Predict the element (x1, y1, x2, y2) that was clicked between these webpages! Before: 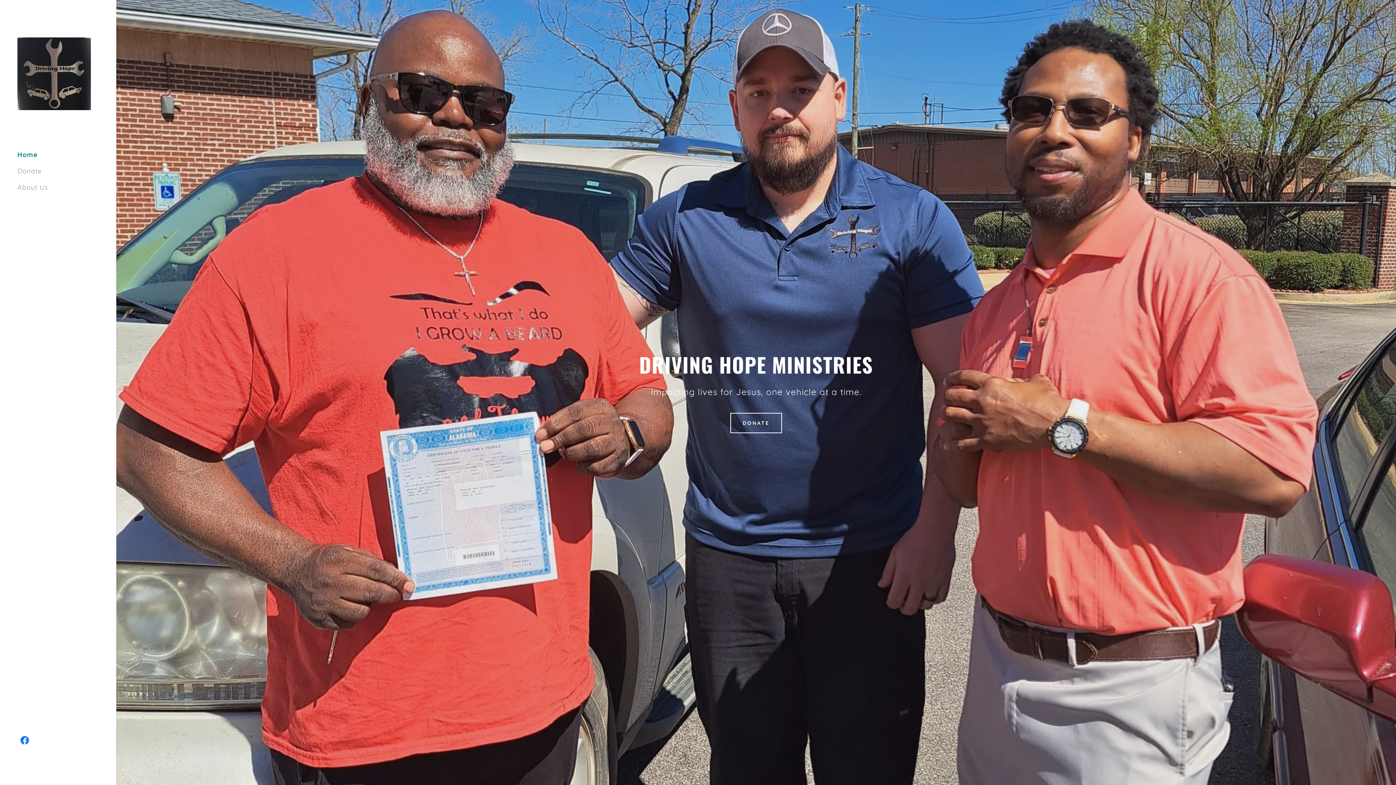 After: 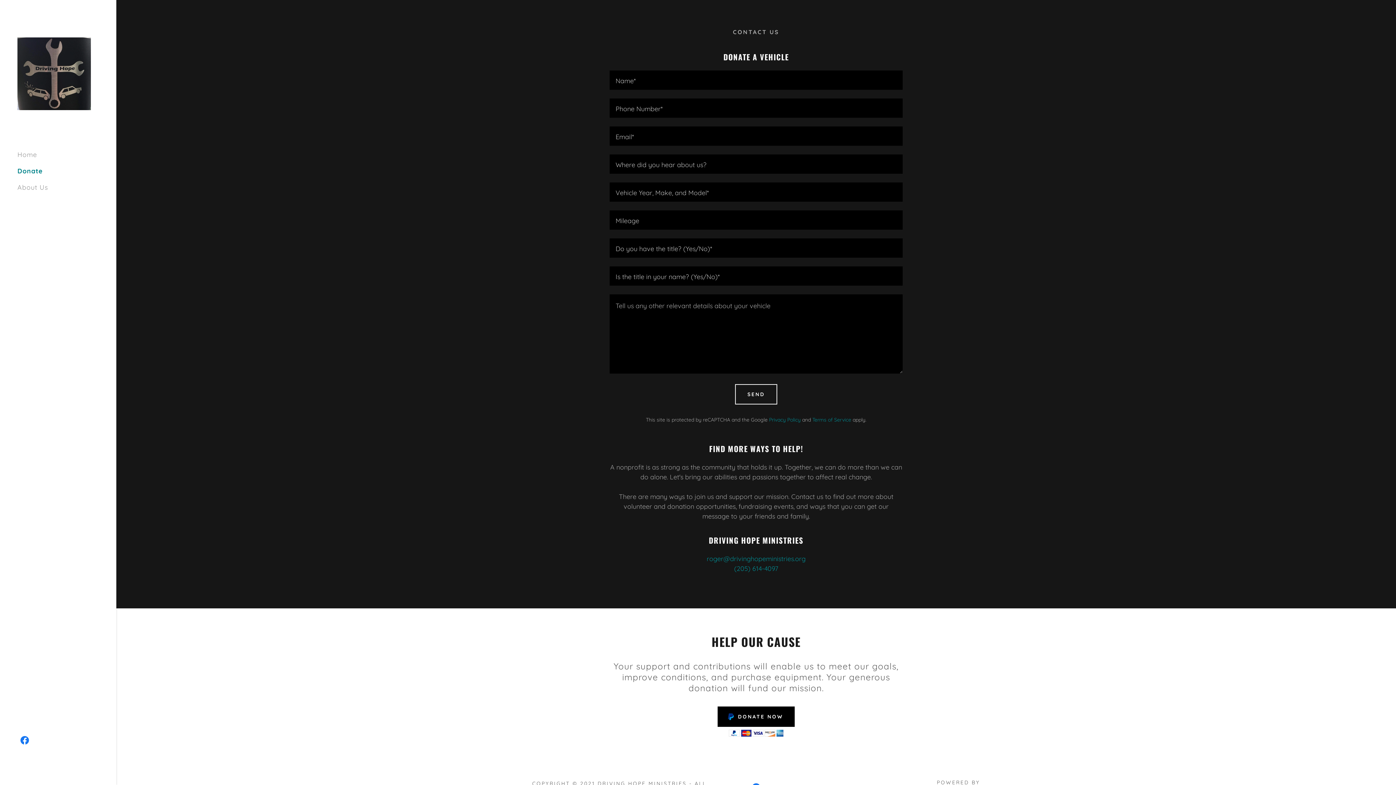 Action: label: DONATE bbox: (730, 412, 782, 433)